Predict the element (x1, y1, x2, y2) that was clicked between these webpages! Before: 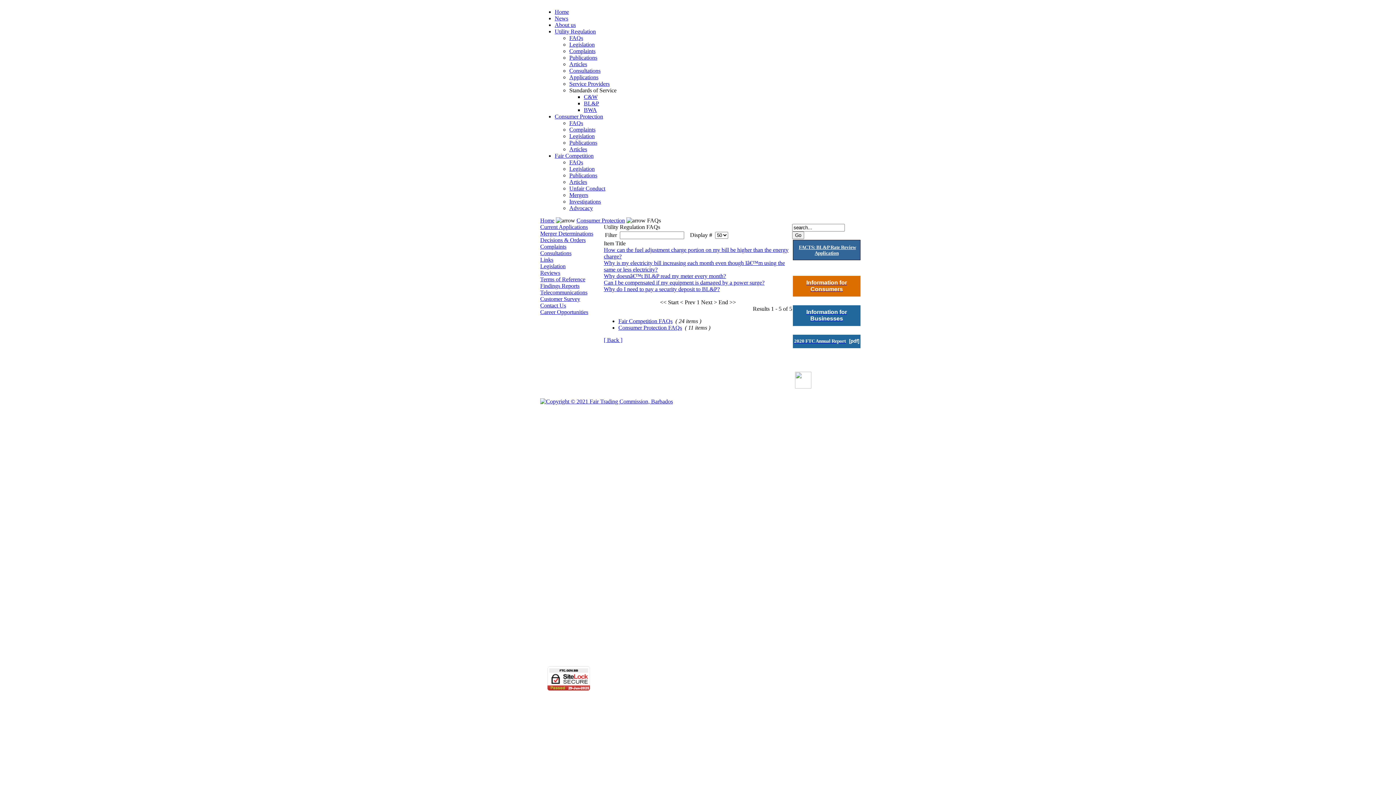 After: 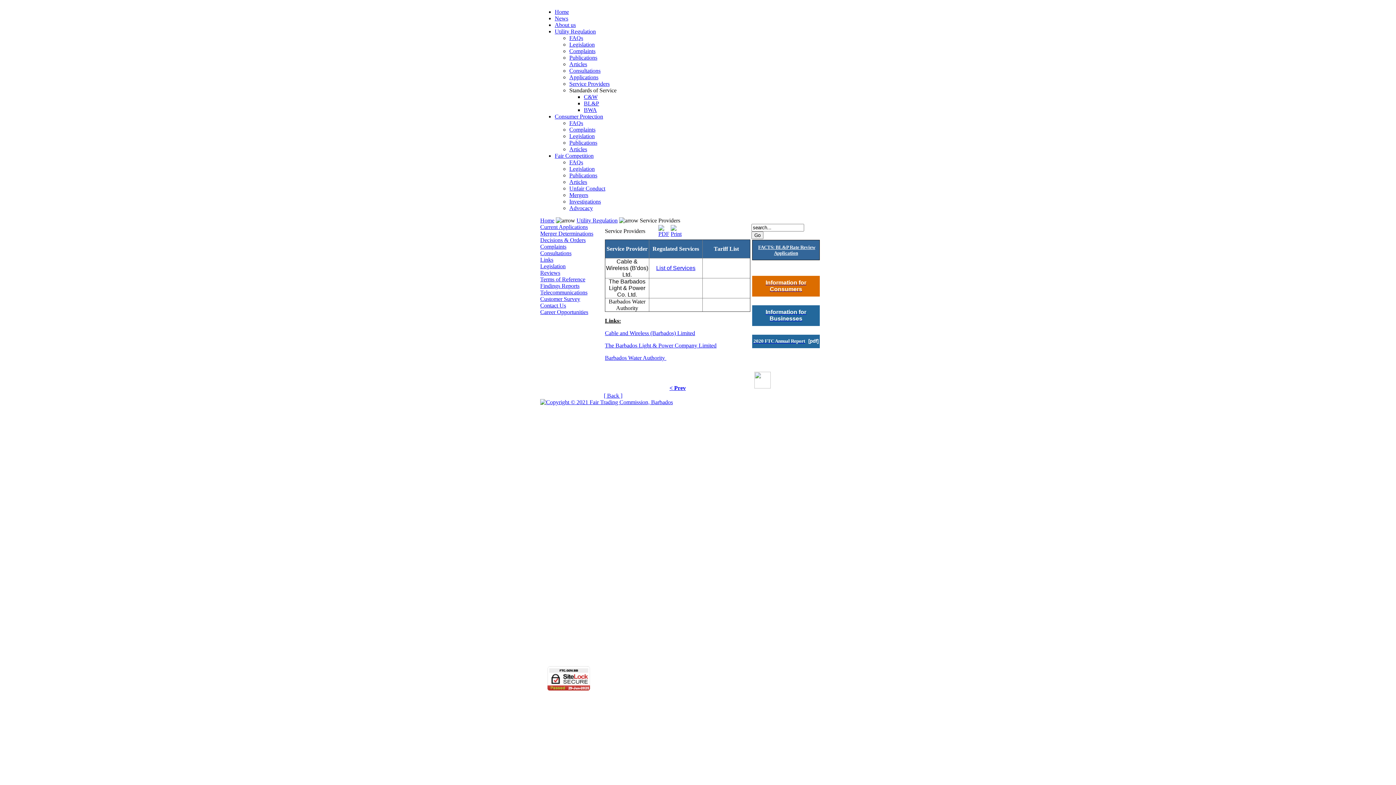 Action: bbox: (569, 80, 609, 86) label: Service Providers